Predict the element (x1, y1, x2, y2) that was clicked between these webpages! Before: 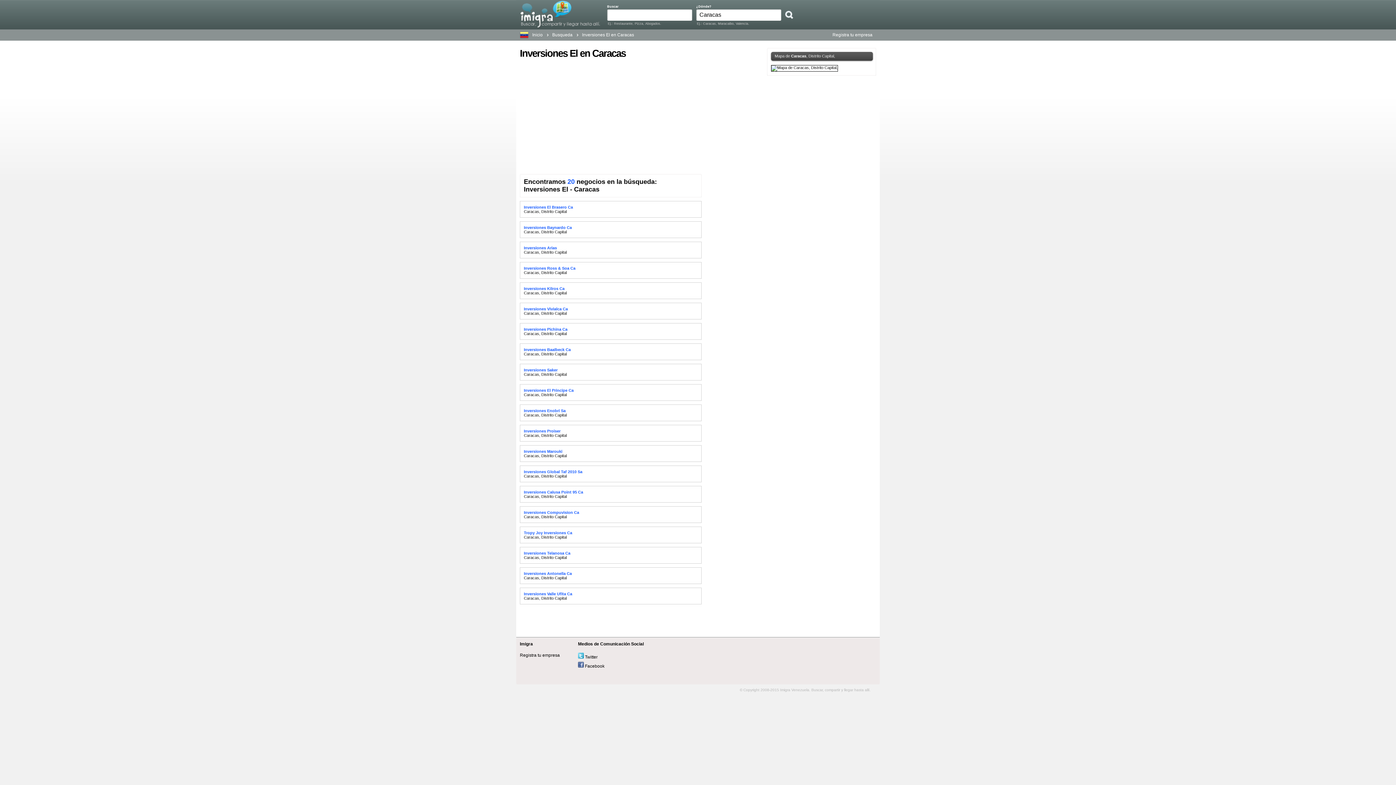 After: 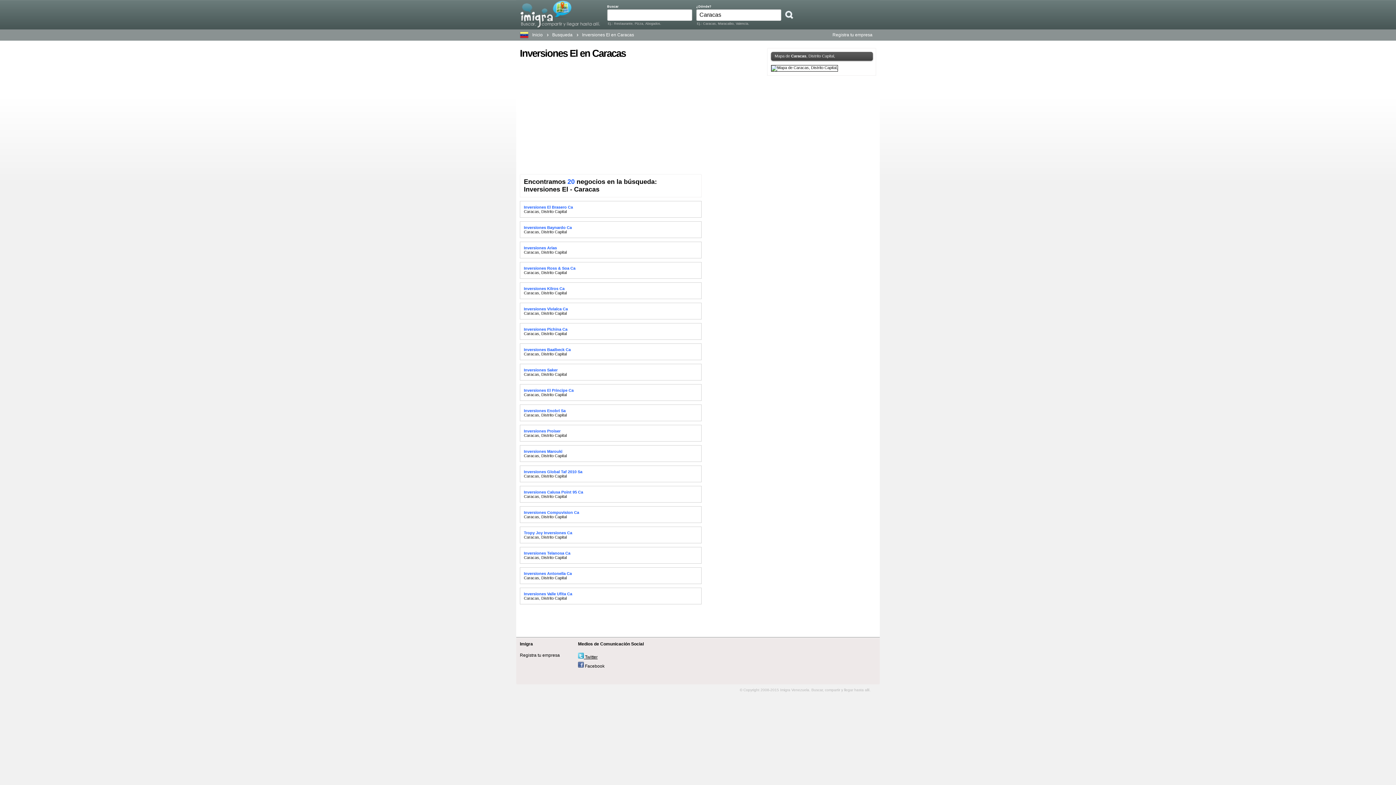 Action: bbox: (578, 654, 597, 660) label:  Twitter